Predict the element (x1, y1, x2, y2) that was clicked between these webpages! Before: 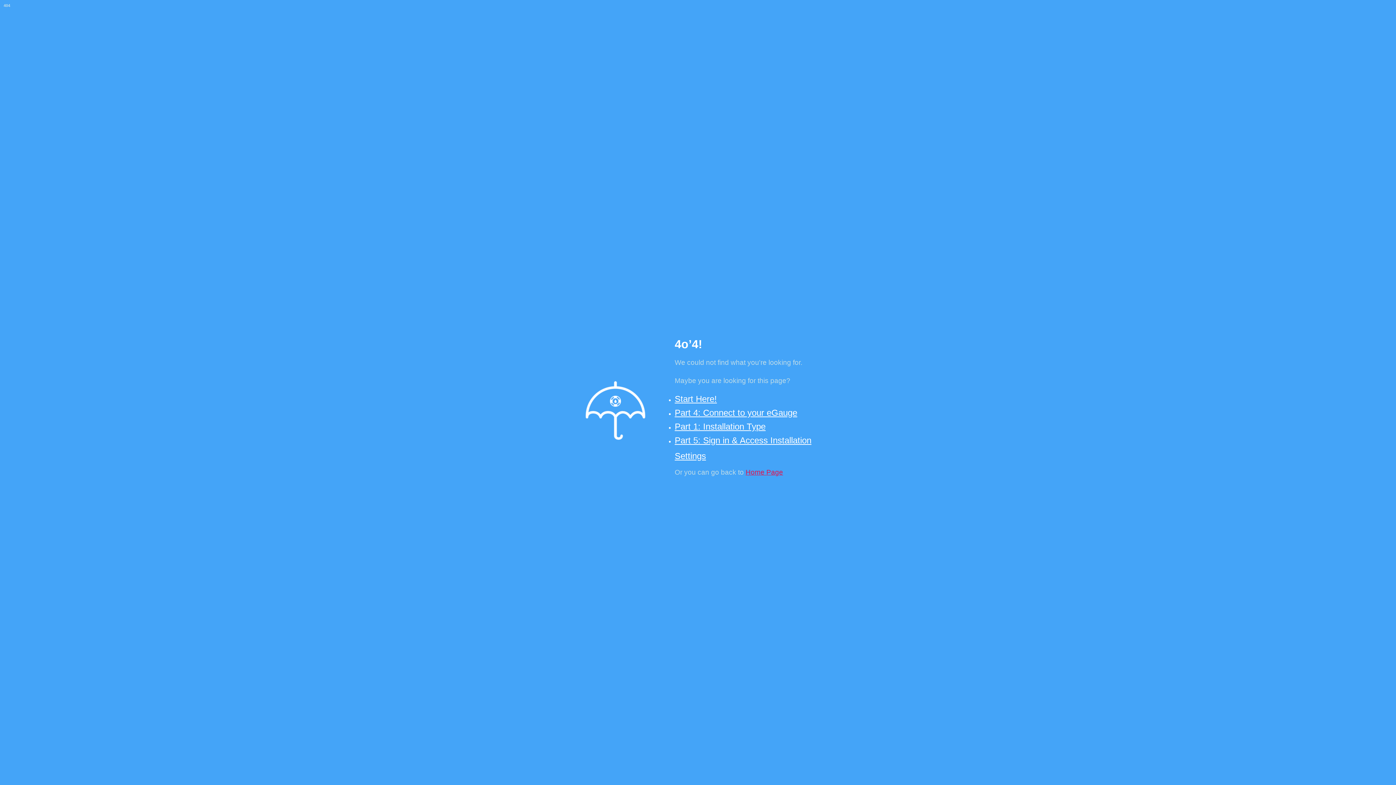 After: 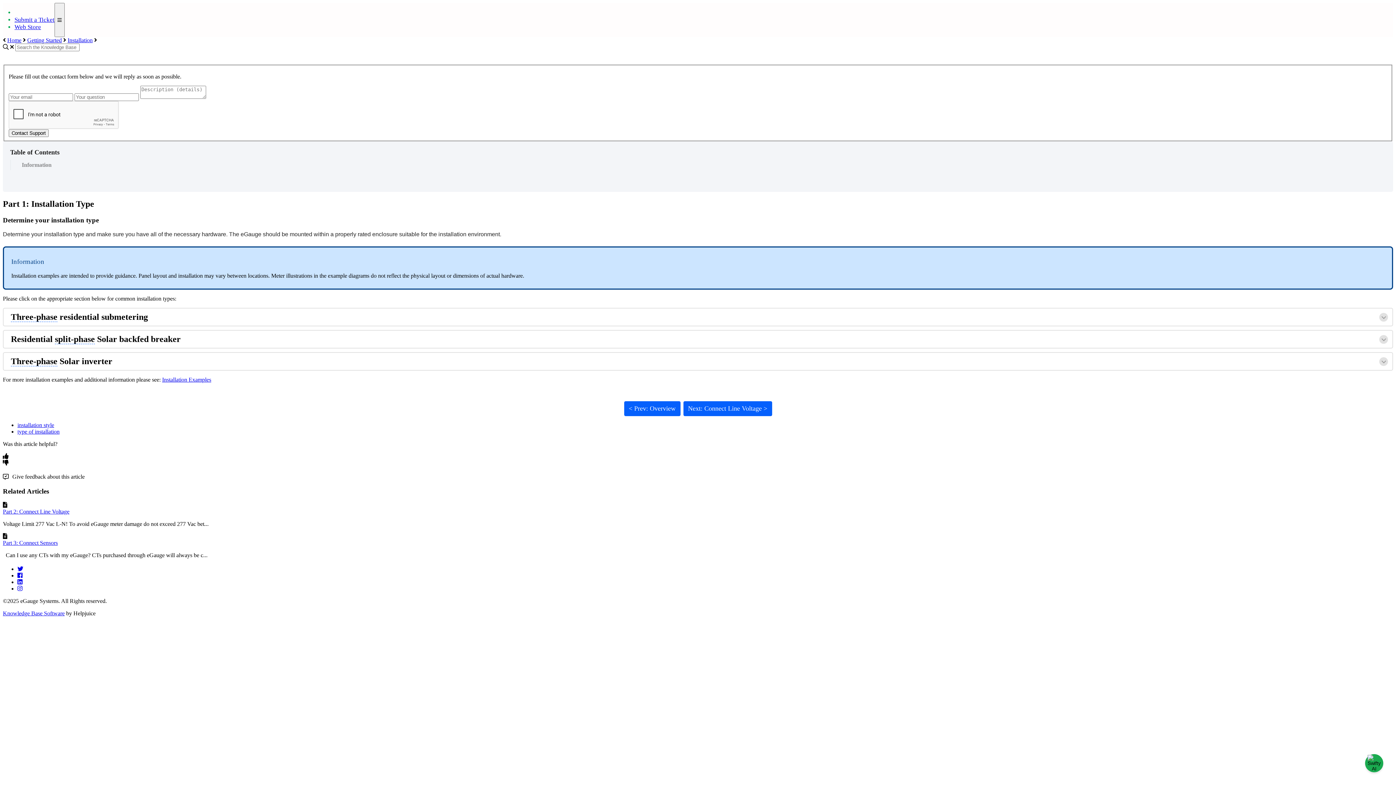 Action: bbox: (674, 421, 765, 431) label: Part 1: Installation Type